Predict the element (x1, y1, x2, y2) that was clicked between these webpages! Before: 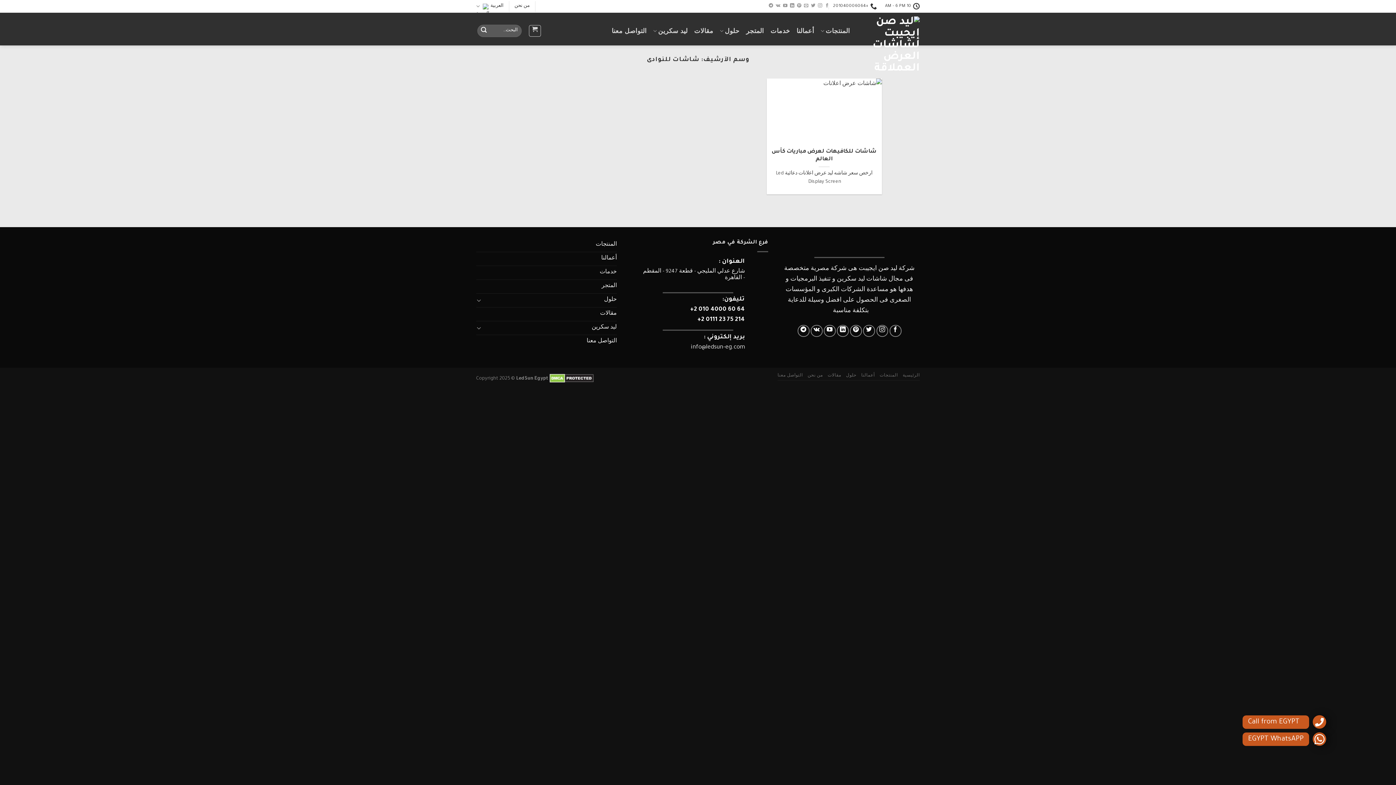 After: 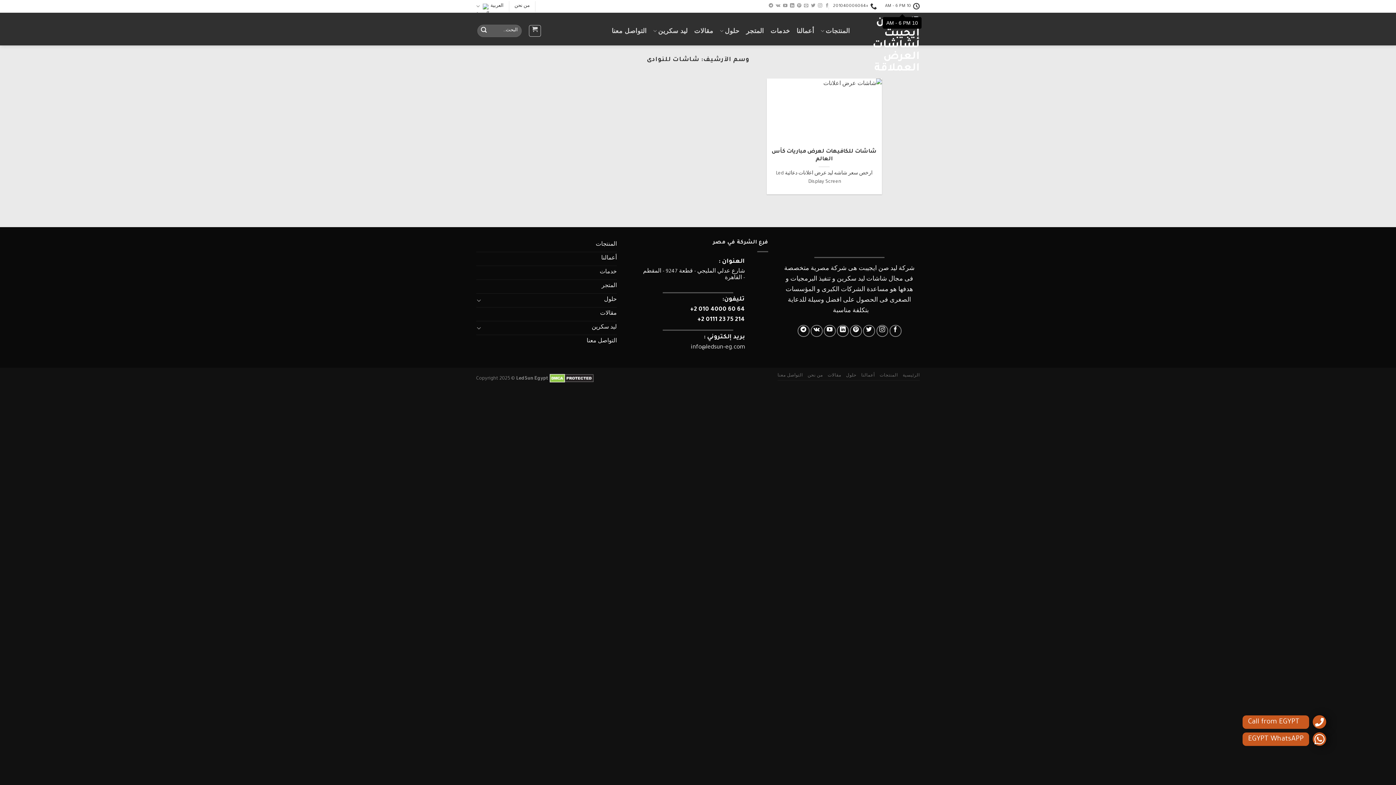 Action: label: 10 AM - 6 PM bbox: (885, 0, 920, 12)